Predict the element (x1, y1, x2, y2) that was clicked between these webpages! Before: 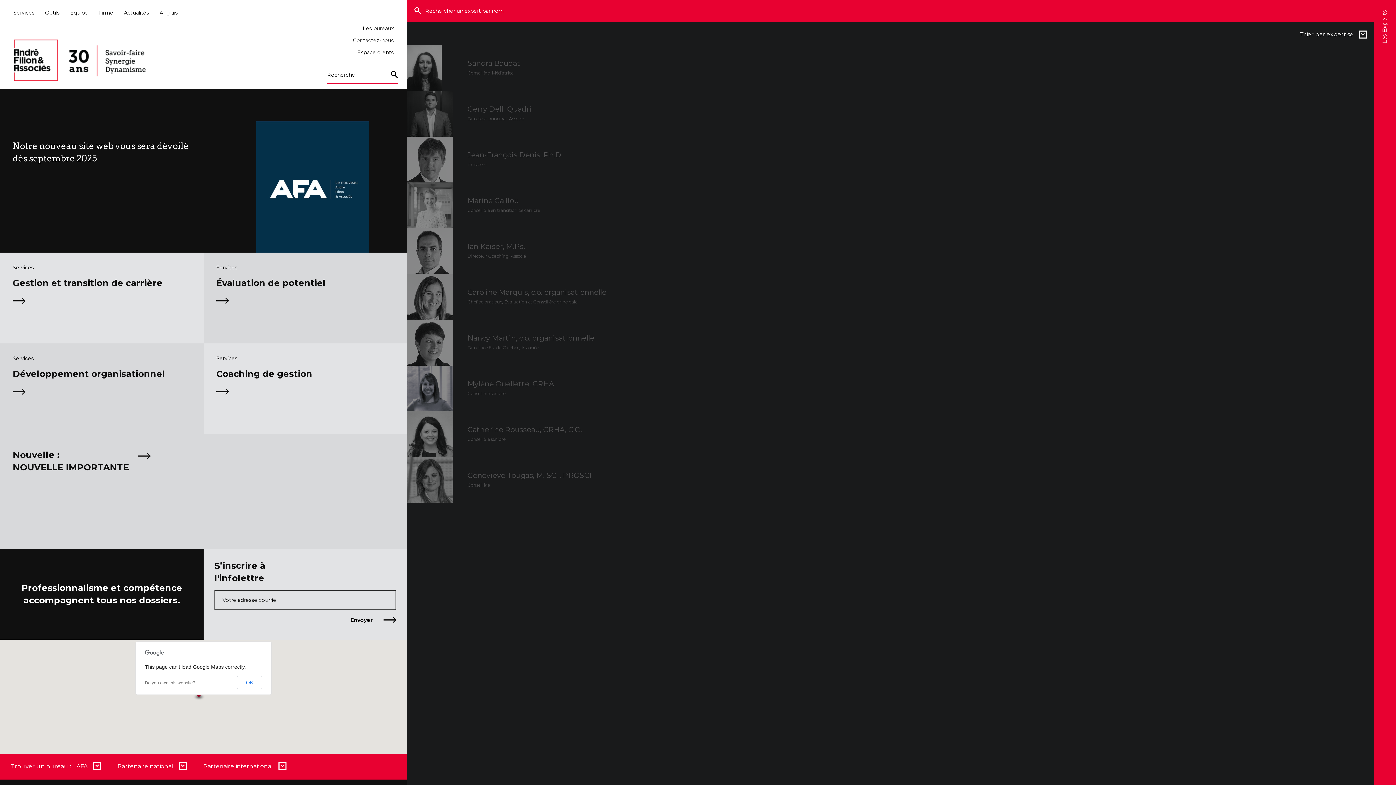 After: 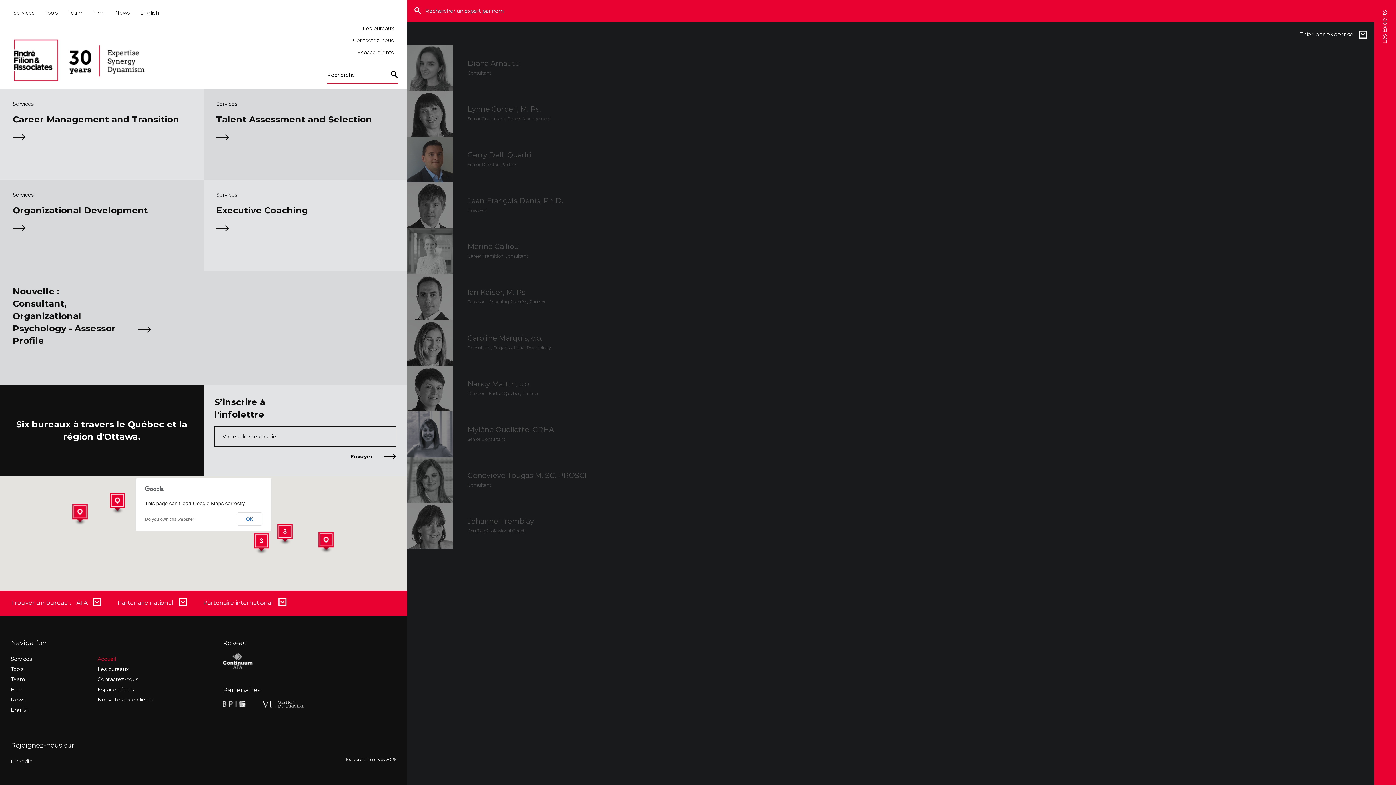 Action: label: Anglais bbox: (155, 7, 182, 17)